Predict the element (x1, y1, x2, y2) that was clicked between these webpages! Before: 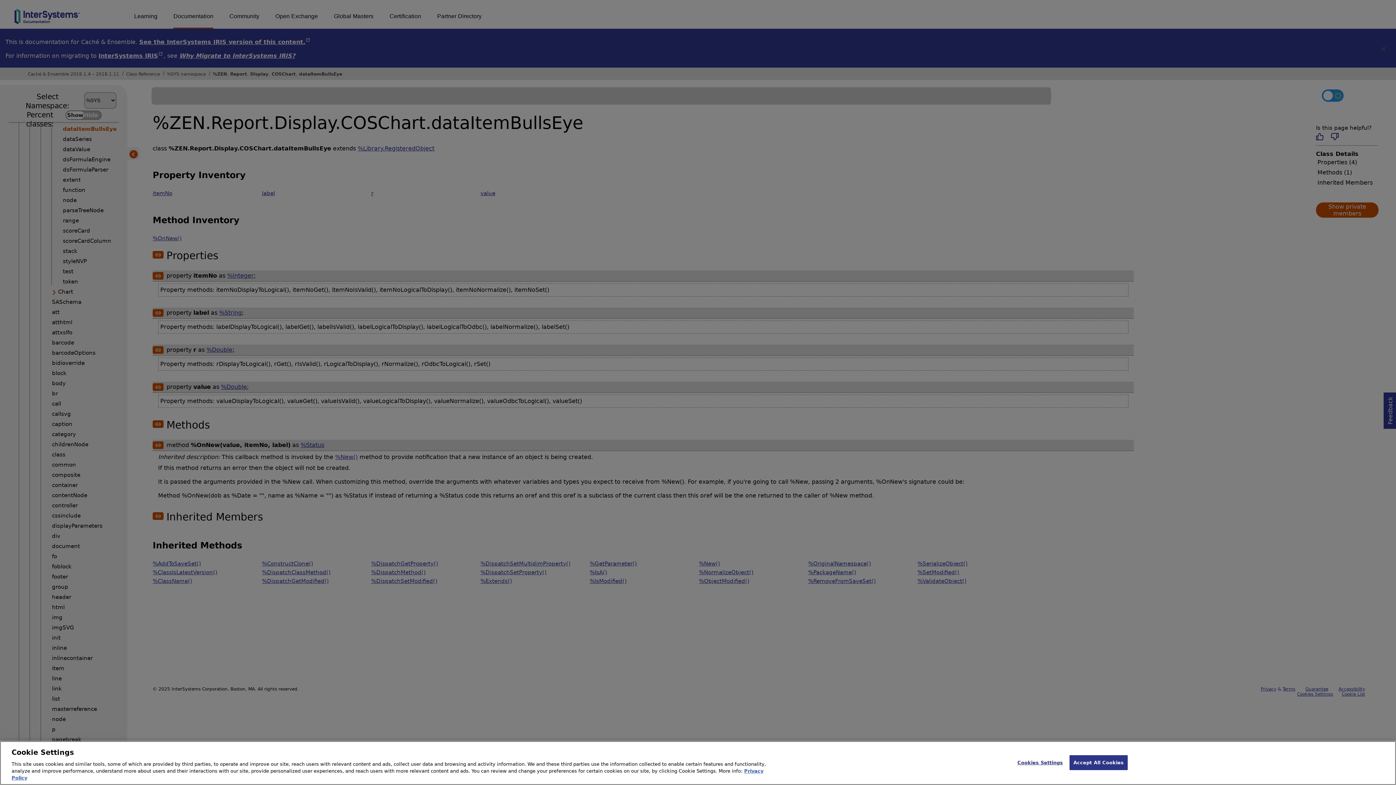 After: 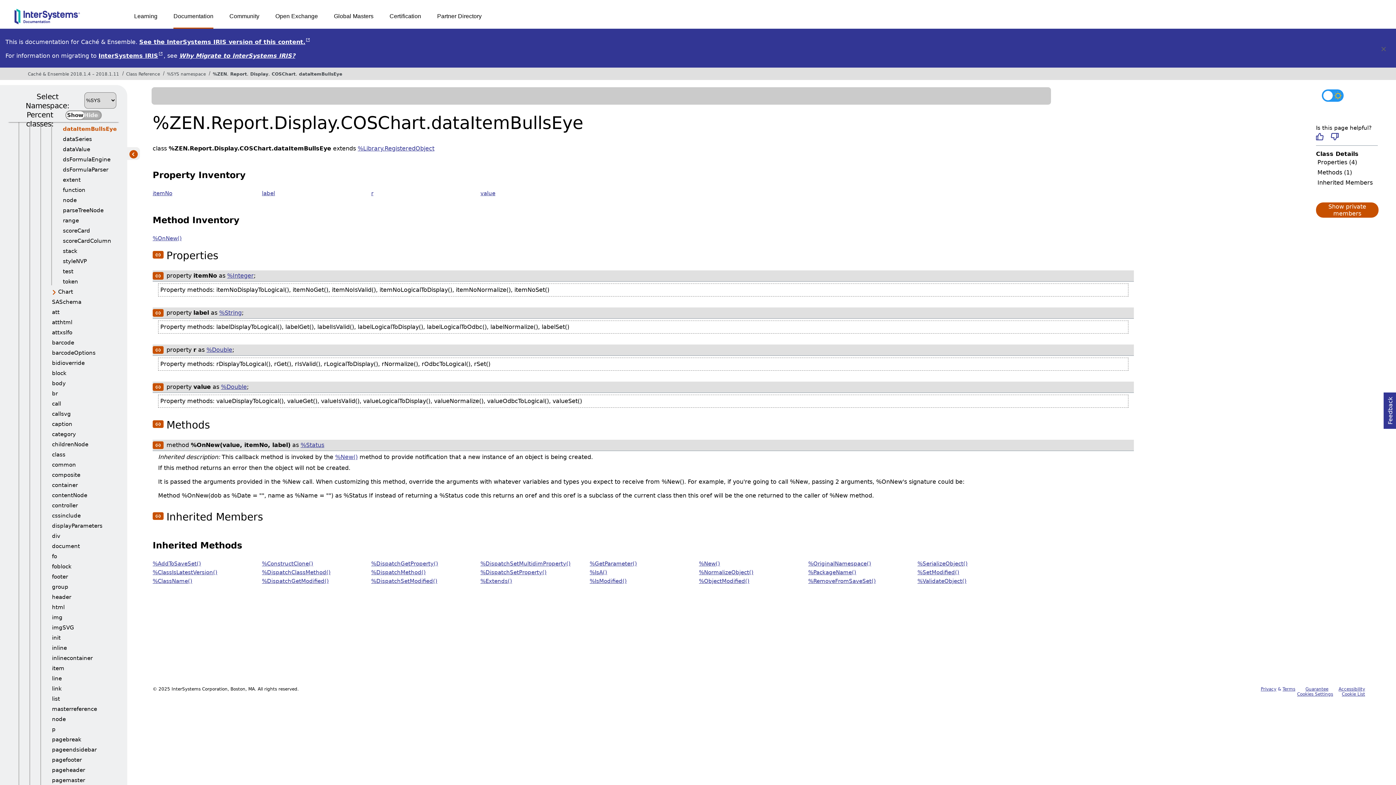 Action: bbox: (1069, 755, 1128, 770) label: Accept All Cookies